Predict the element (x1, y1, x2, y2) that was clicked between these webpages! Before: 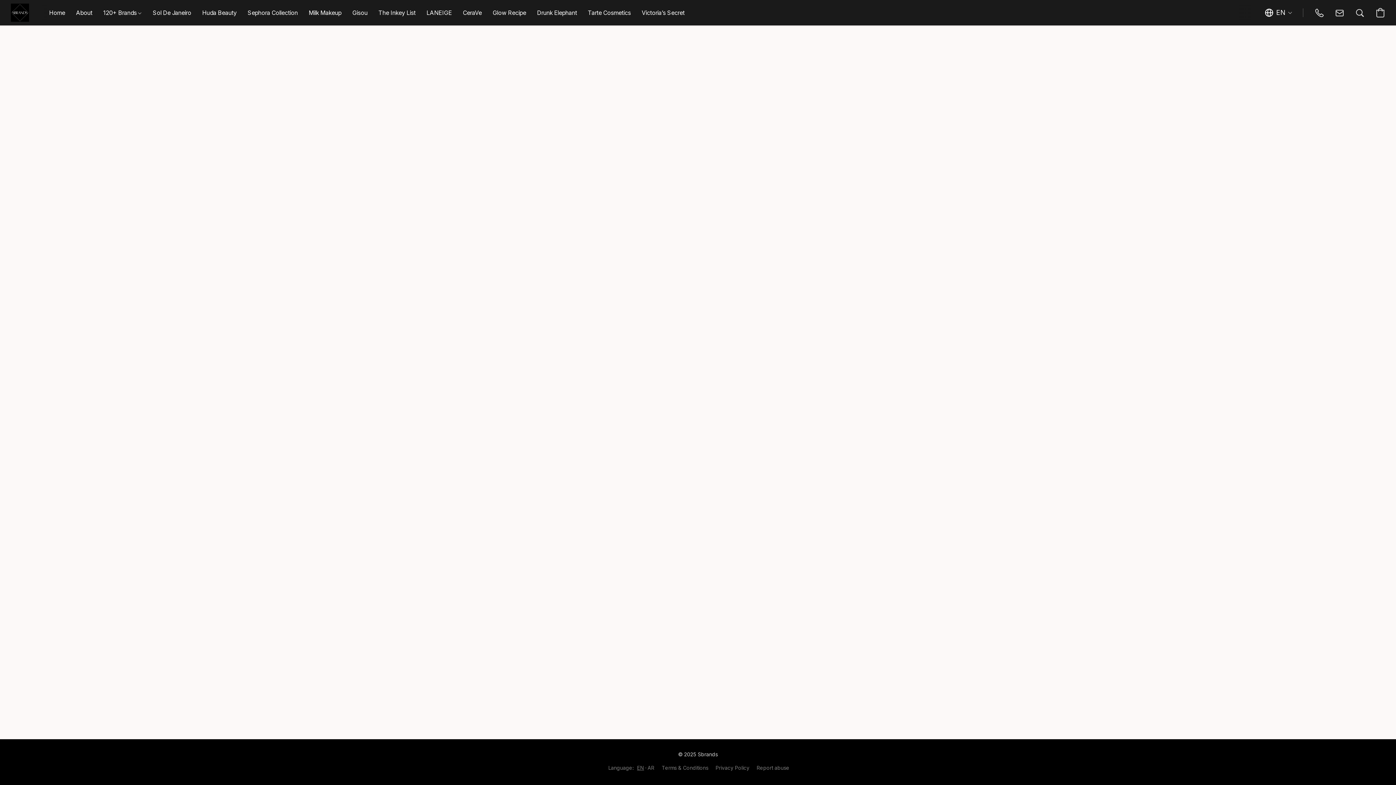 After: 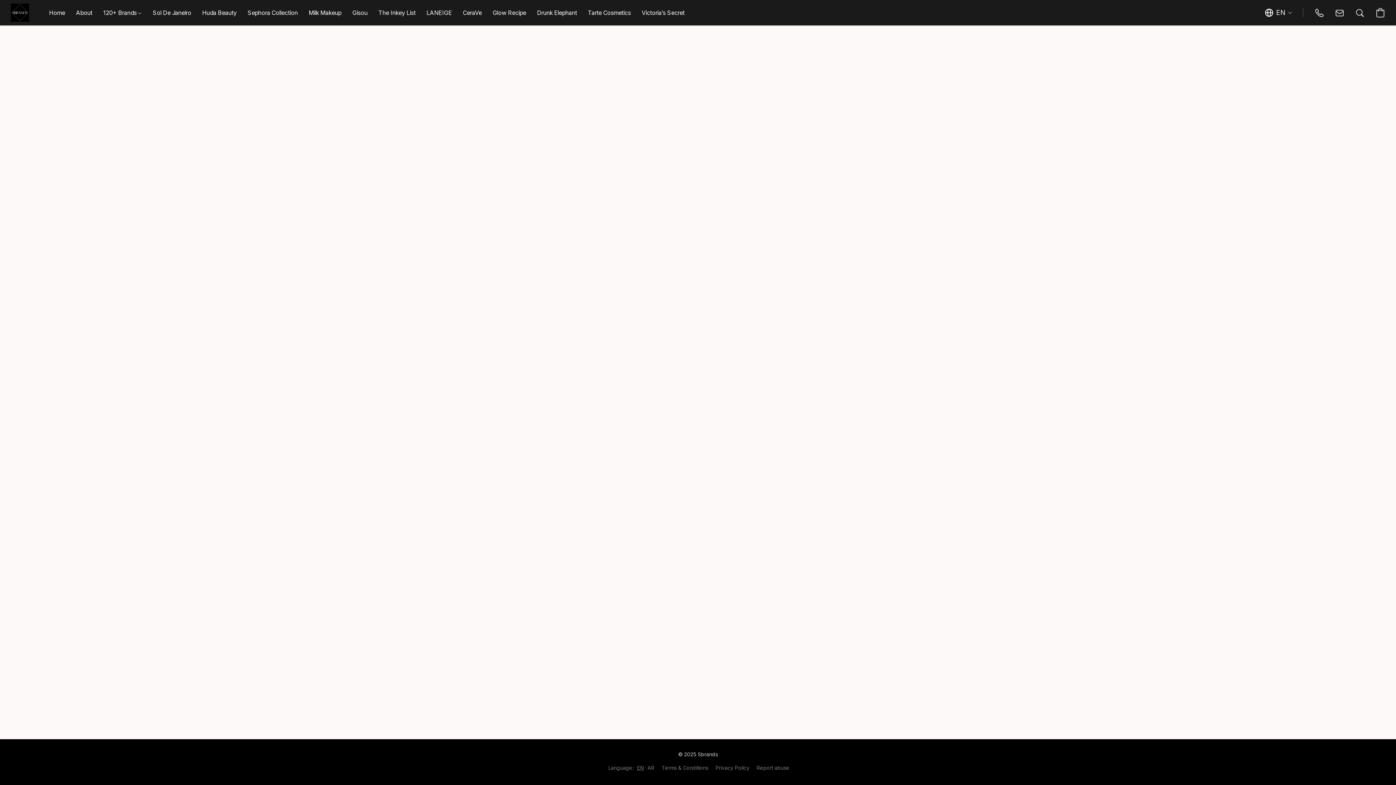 Action: label: Gisou bbox: (346, 5, 373, 20)